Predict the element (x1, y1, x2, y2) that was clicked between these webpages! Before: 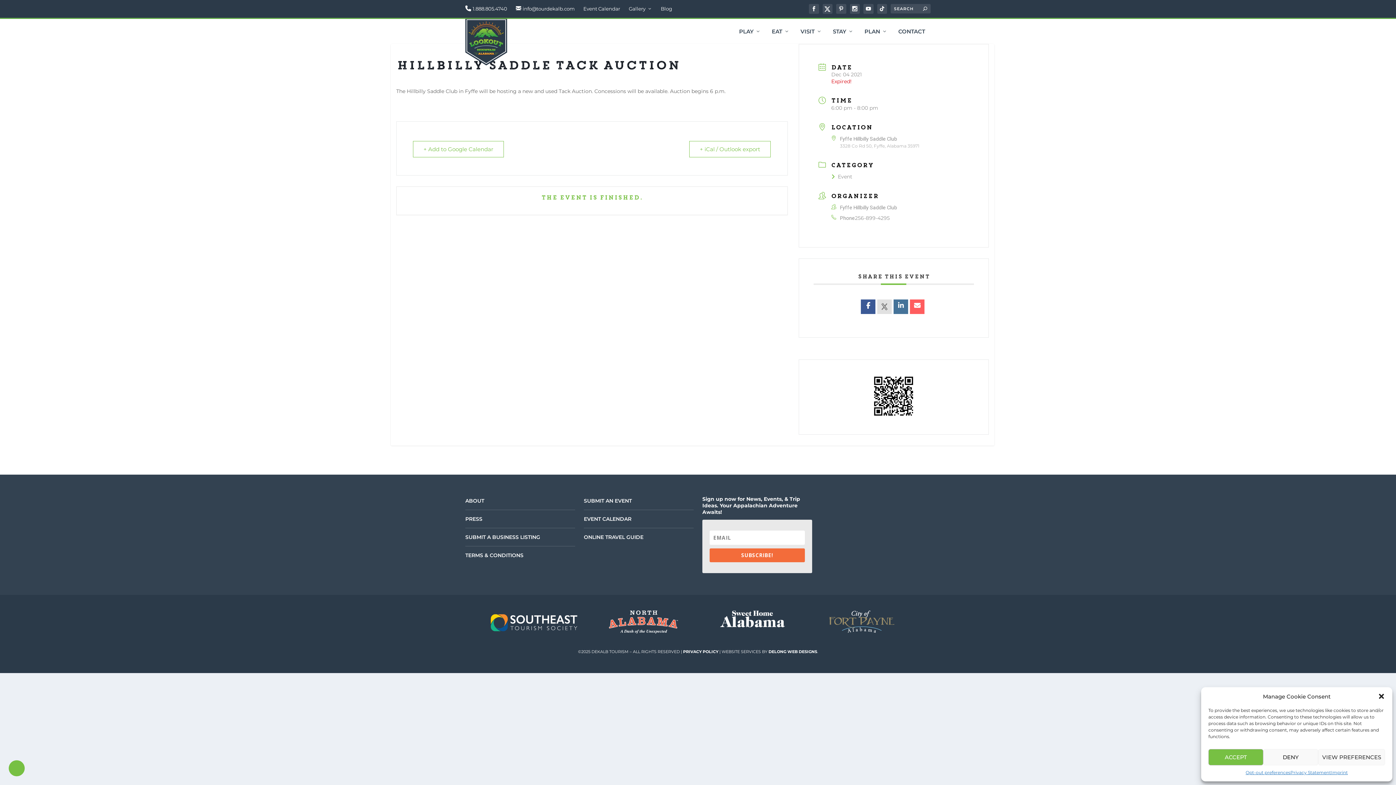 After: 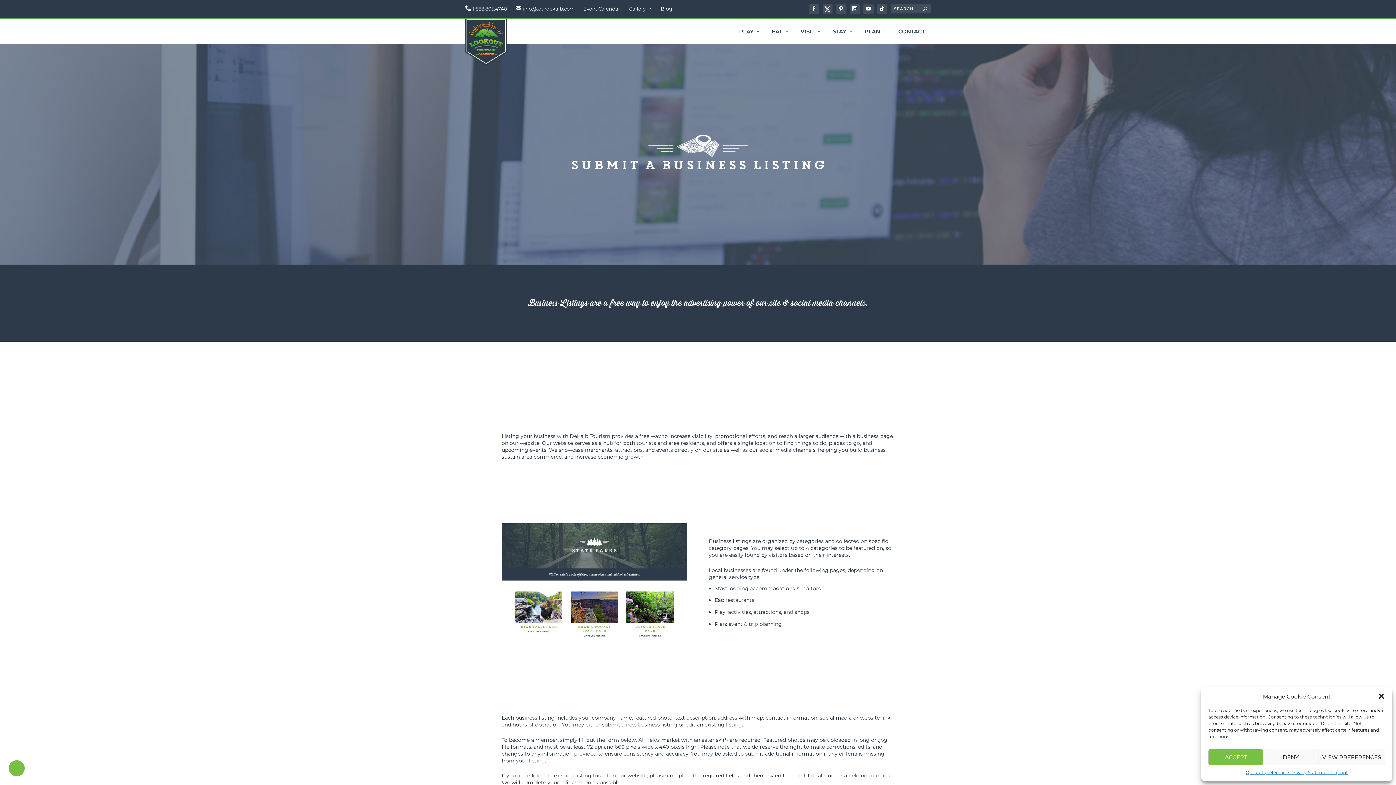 Action: bbox: (465, 534, 540, 540) label: SUBMIT A BUSINESS LISTING